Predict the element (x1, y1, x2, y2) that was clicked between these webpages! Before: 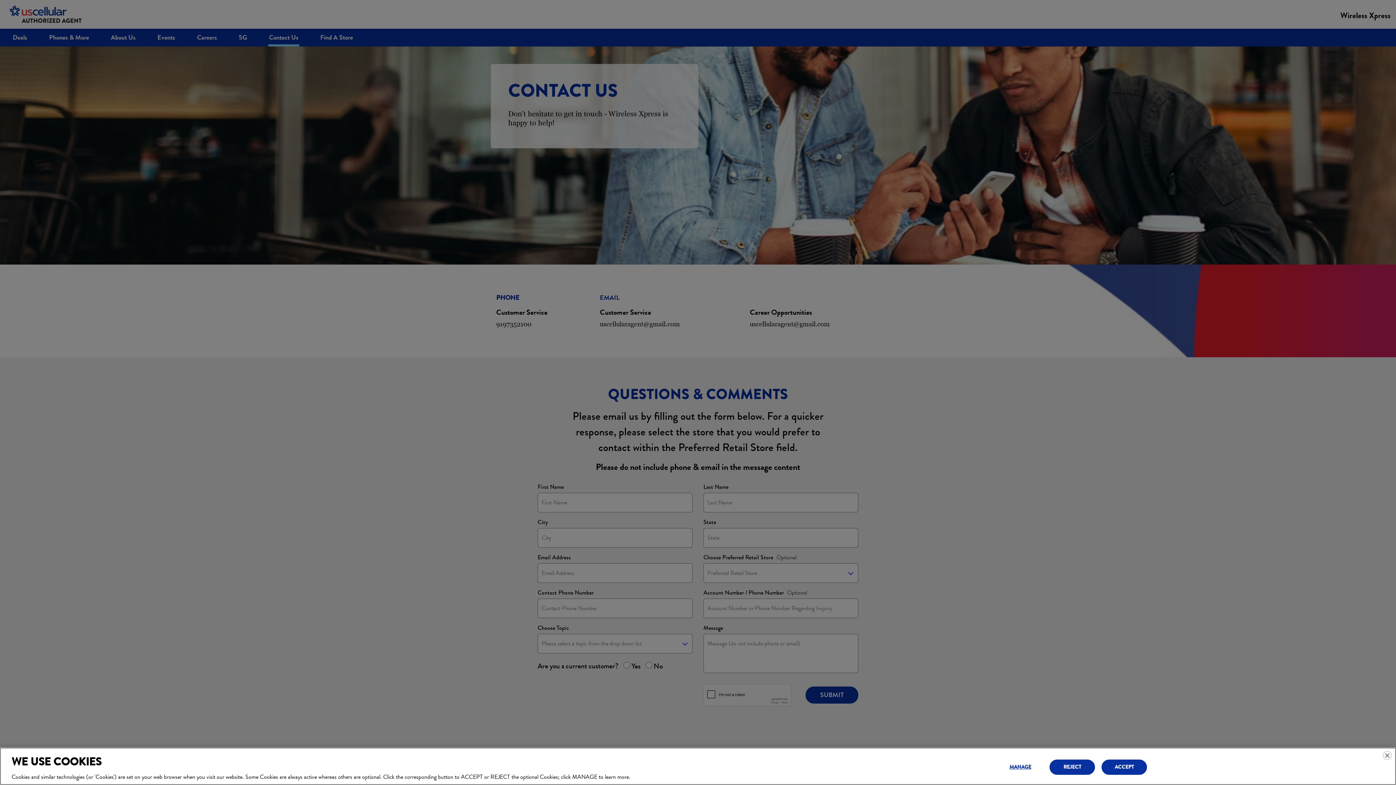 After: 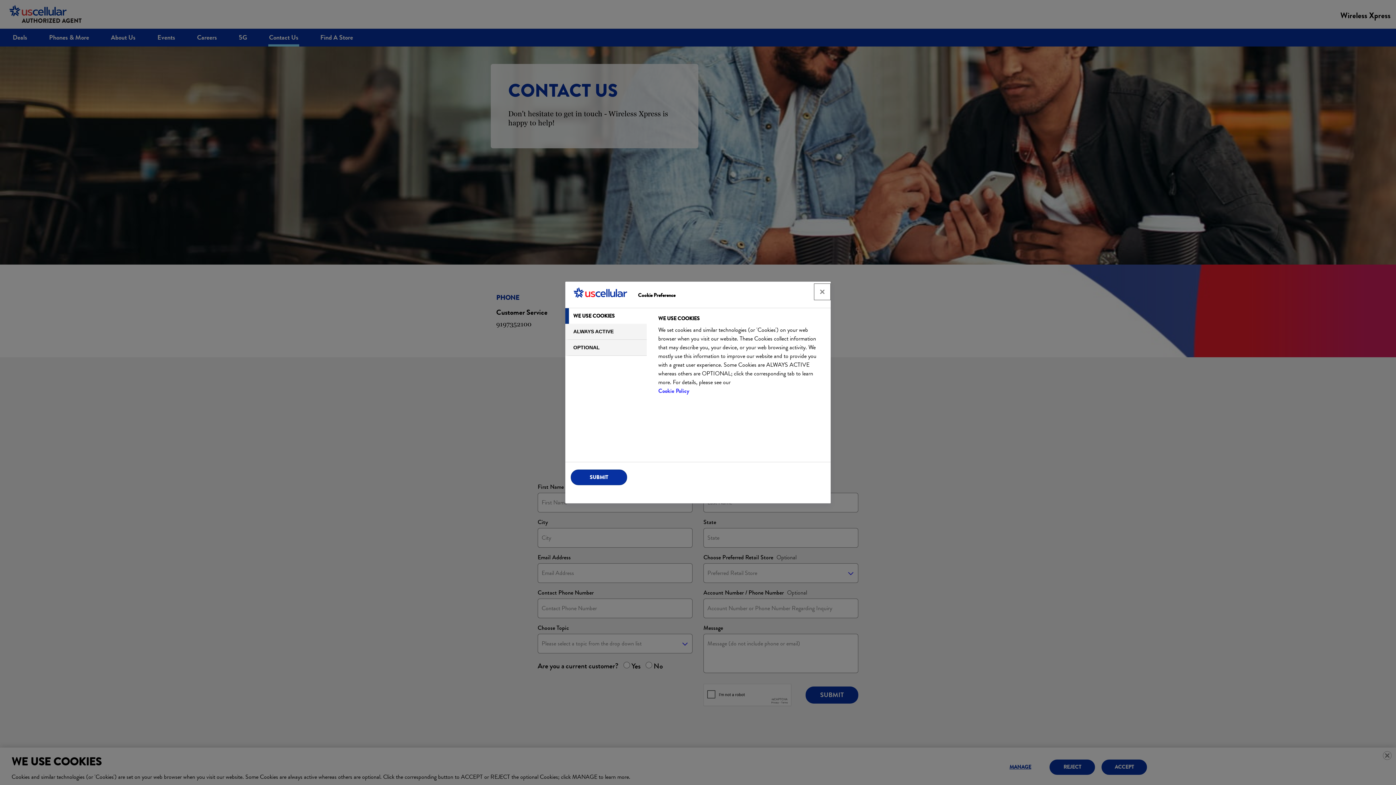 Action: bbox: (997, 760, 1043, 774) label: MANAGE